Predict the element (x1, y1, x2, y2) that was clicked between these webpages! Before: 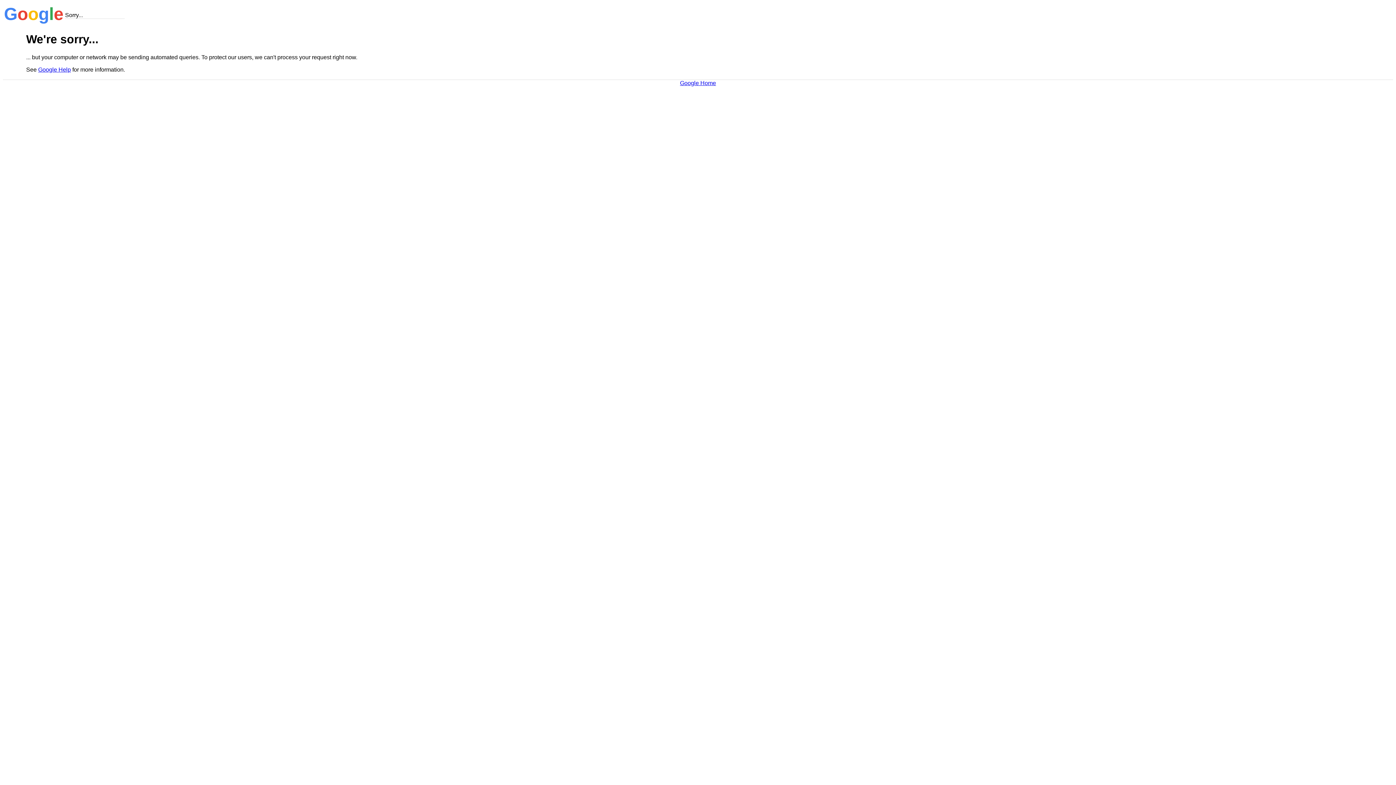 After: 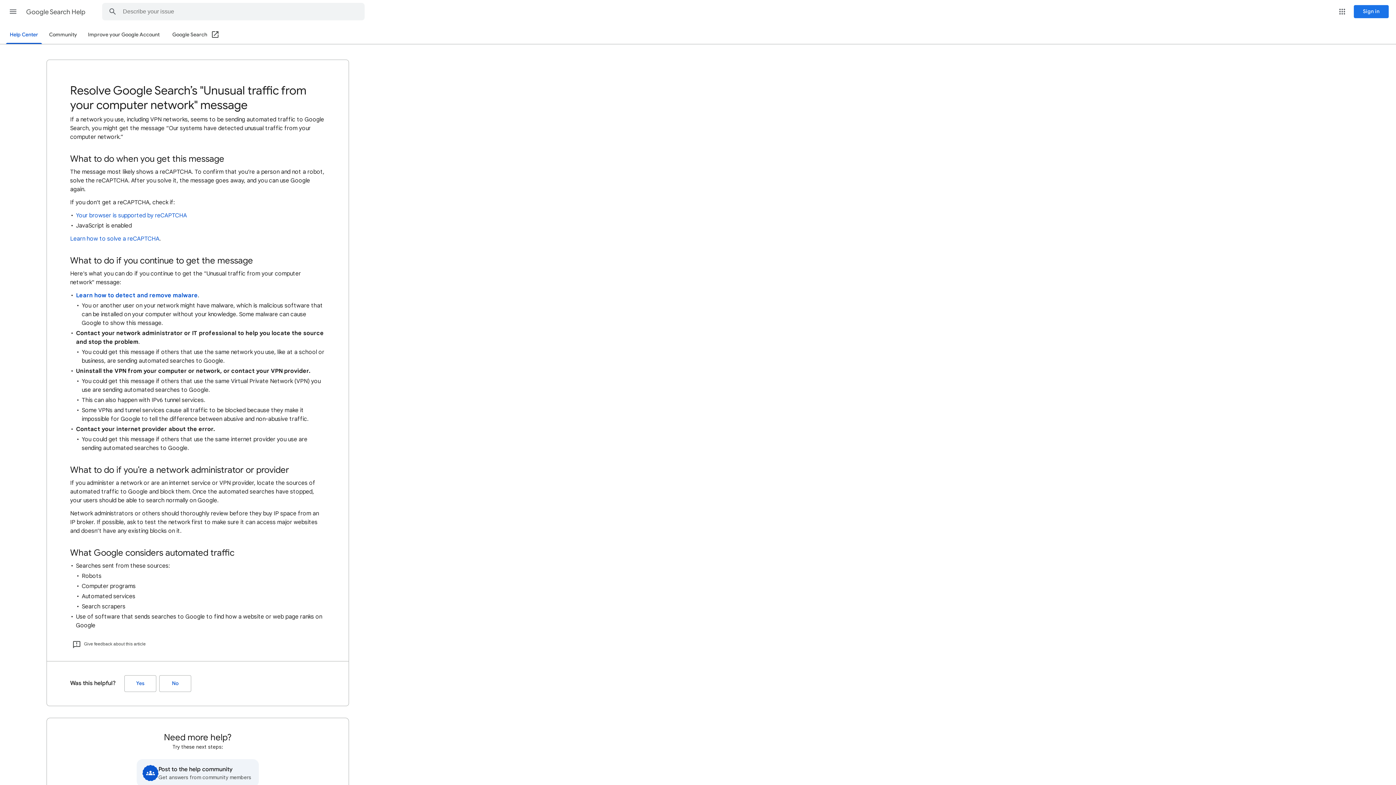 Action: bbox: (38, 66, 70, 72) label: Google Help